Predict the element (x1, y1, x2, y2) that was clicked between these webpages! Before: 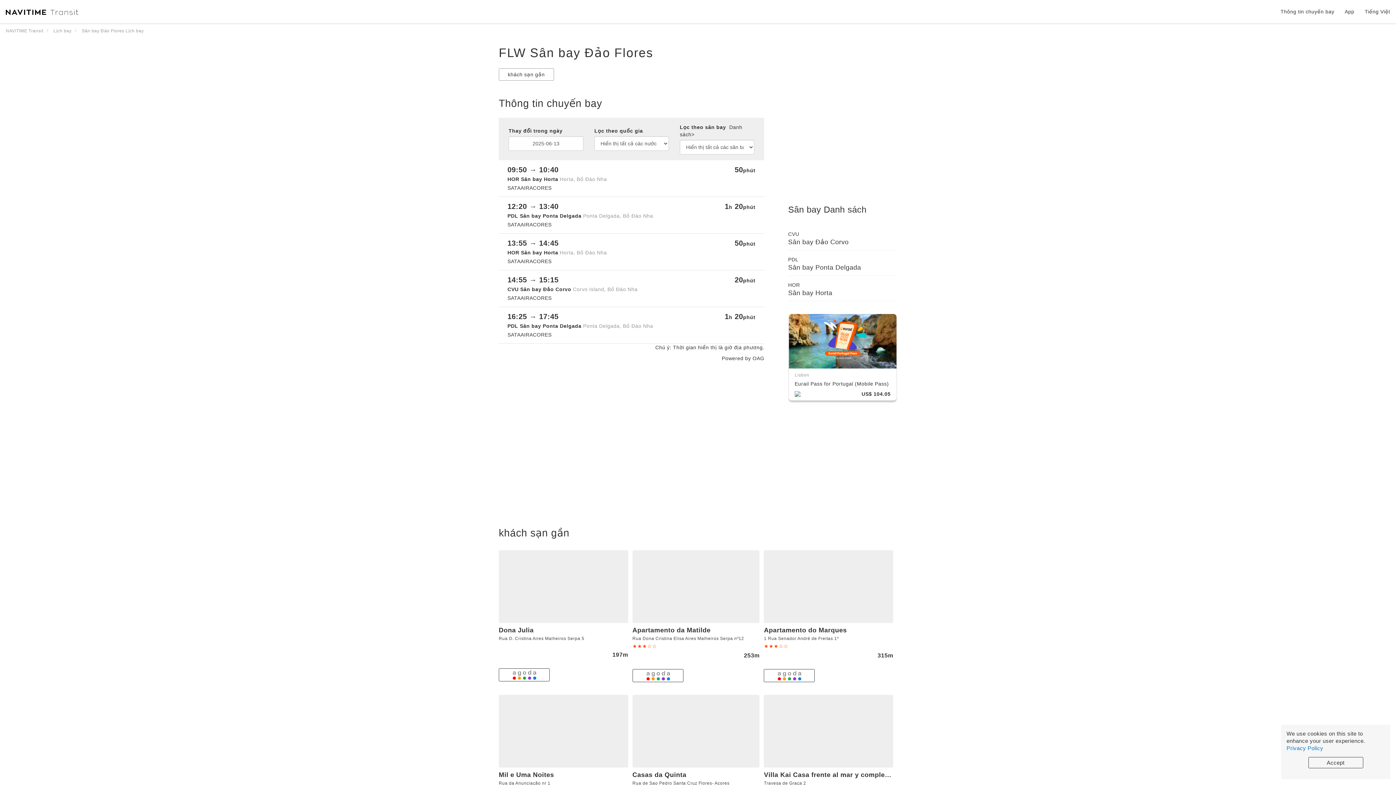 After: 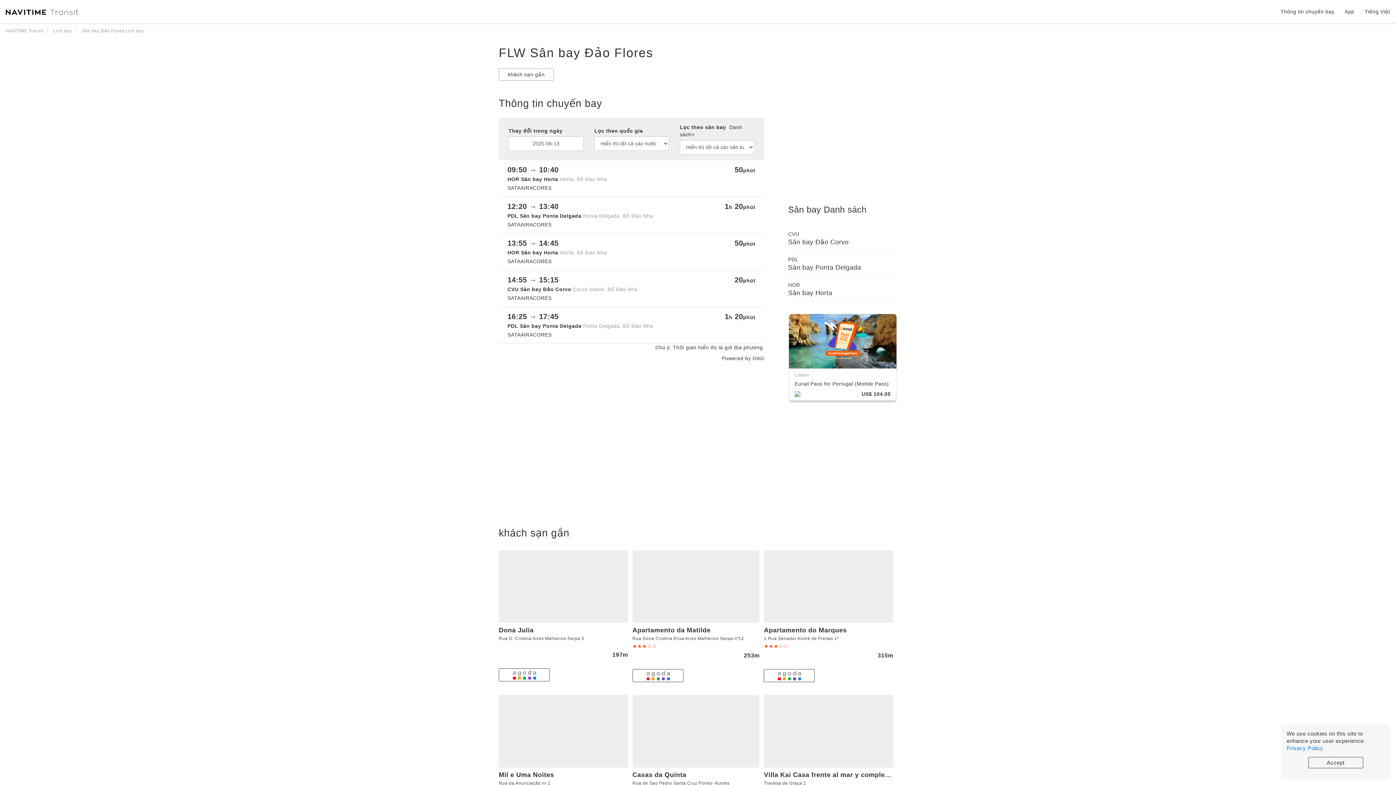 Action: bbox: (1286, 745, 1323, 751) label: Privacy Policy